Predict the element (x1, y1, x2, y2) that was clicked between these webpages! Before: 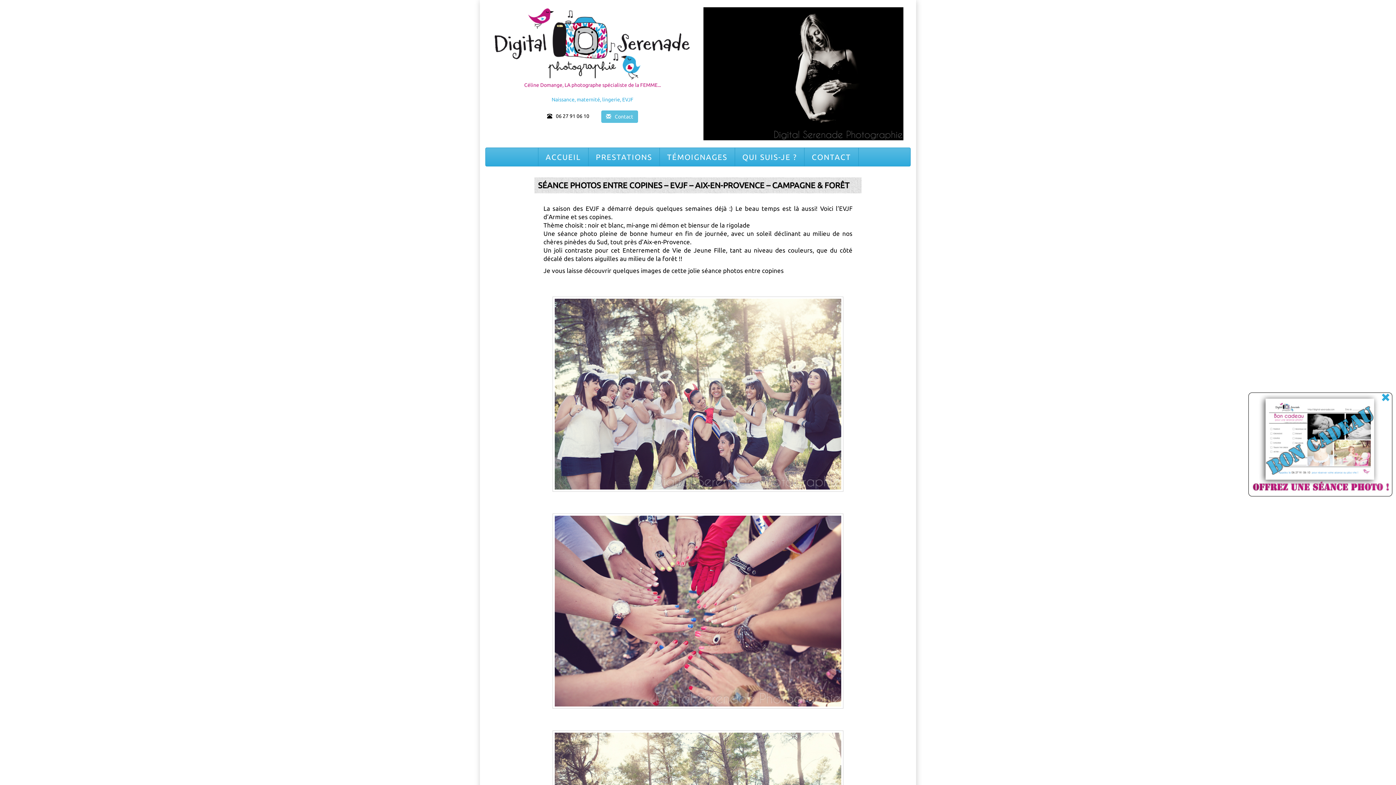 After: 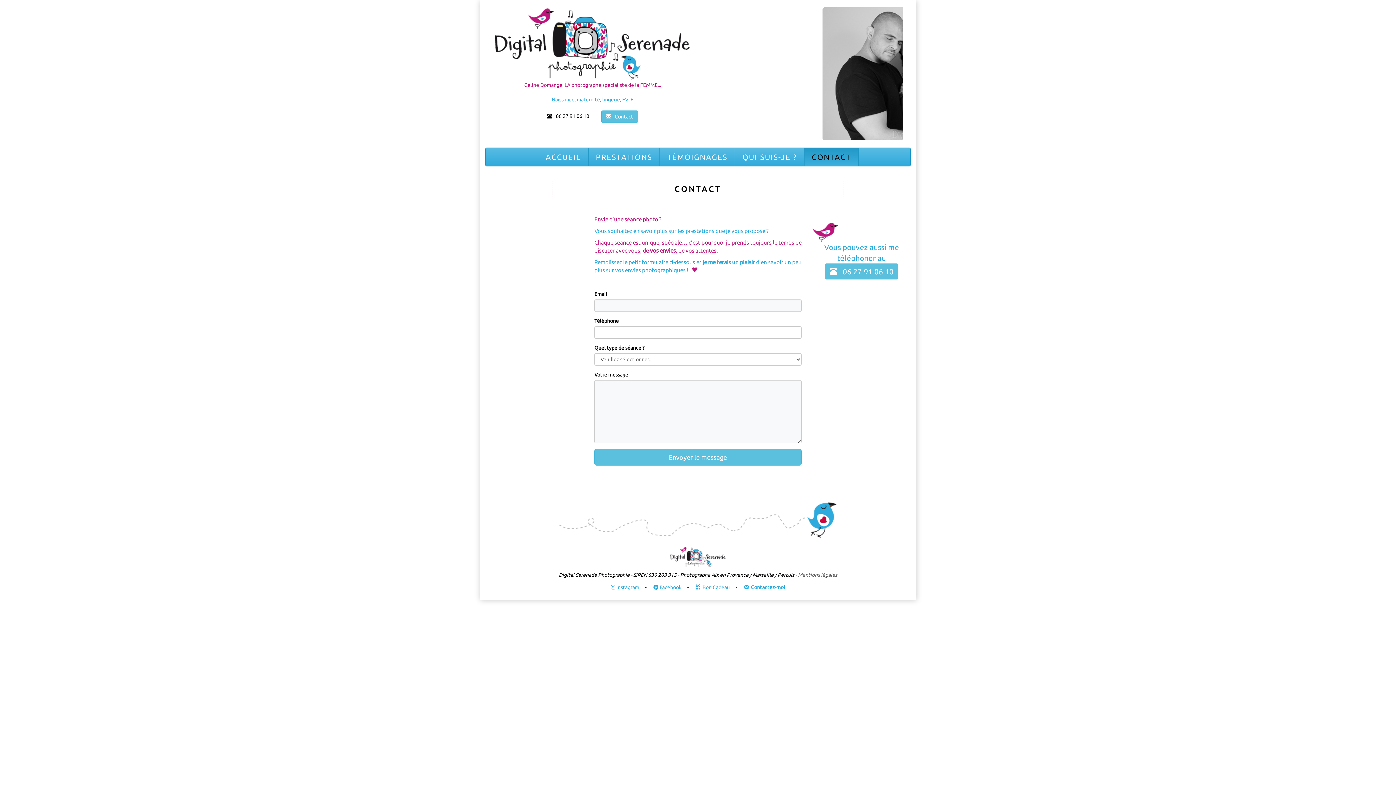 Action: label: CONTACT bbox: (804, 148, 858, 166)